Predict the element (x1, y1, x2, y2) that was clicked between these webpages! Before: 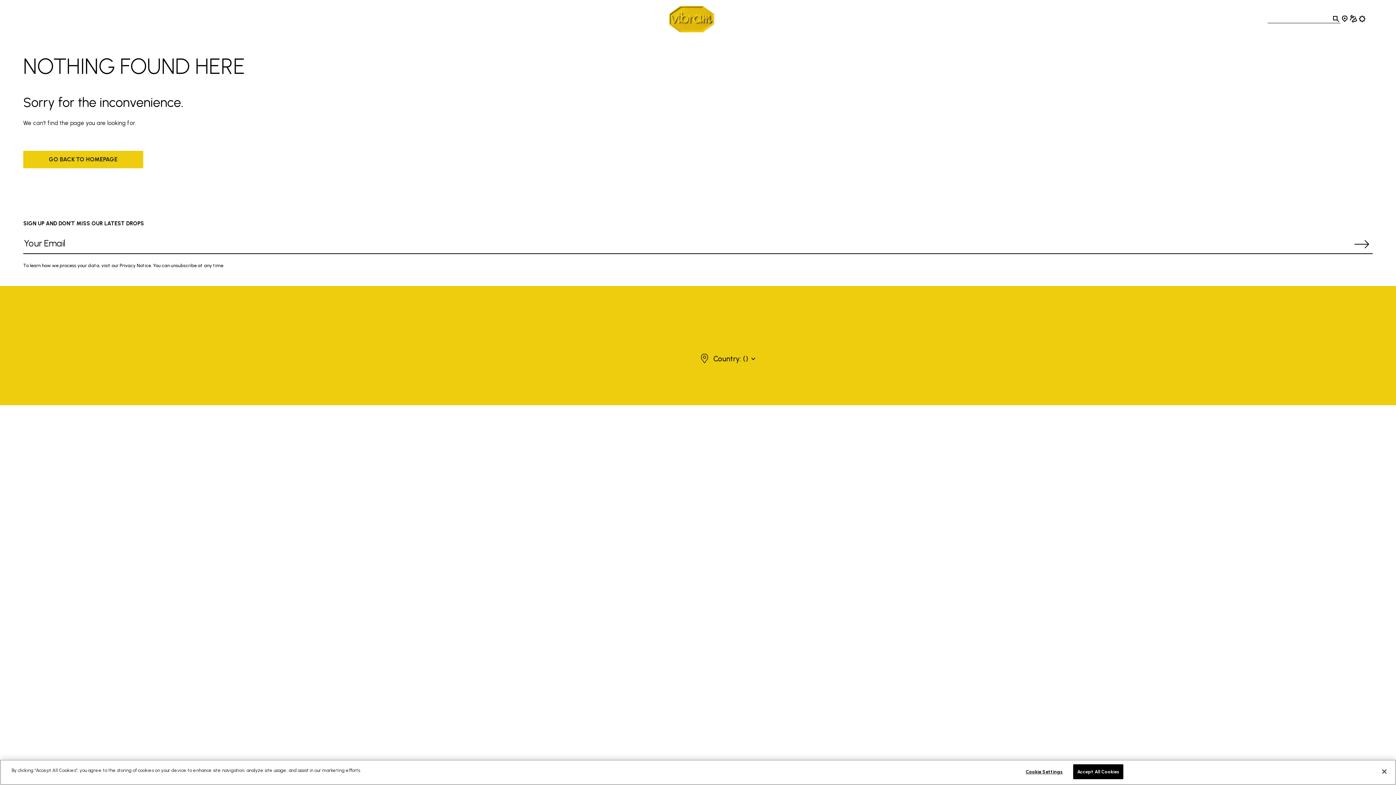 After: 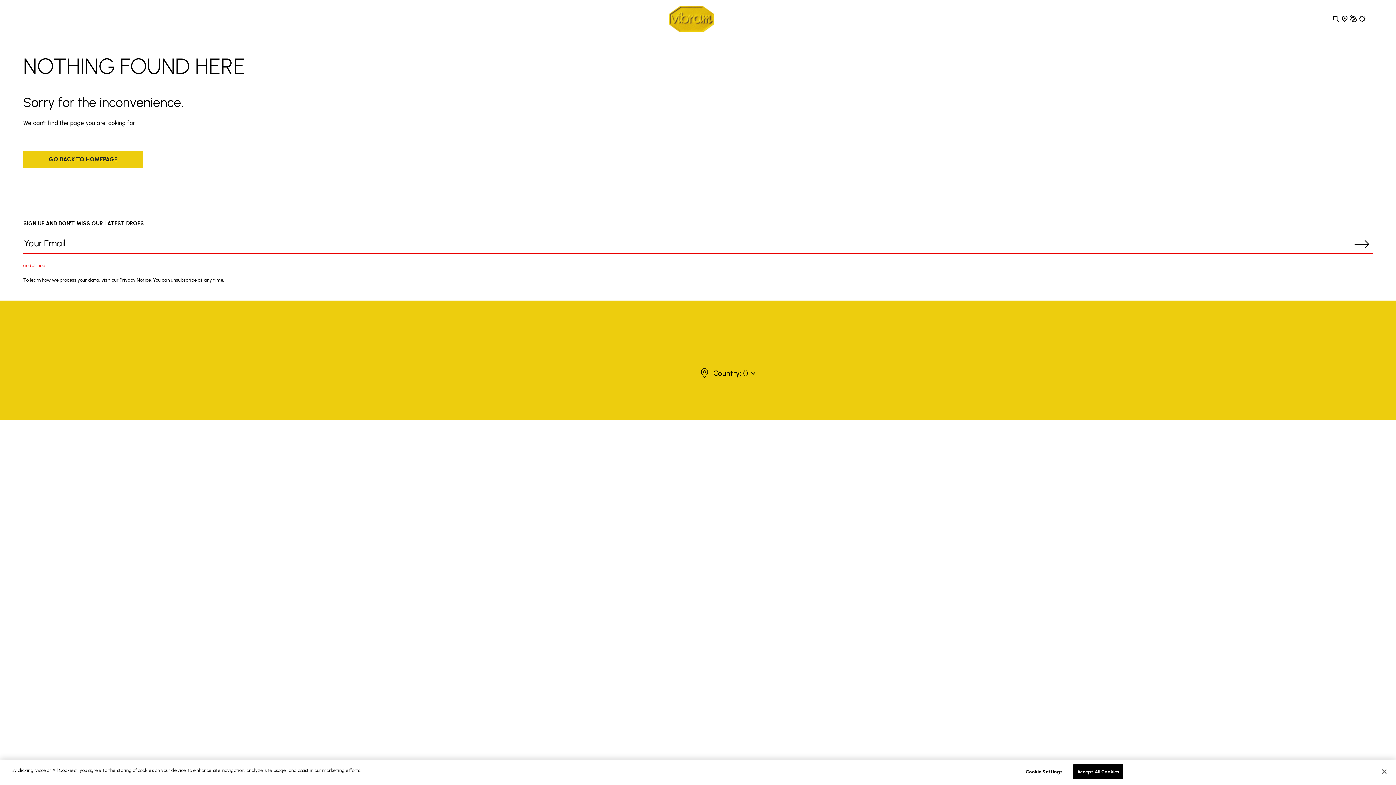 Action: label: submit bbox: (1351, 235, 1373, 253)